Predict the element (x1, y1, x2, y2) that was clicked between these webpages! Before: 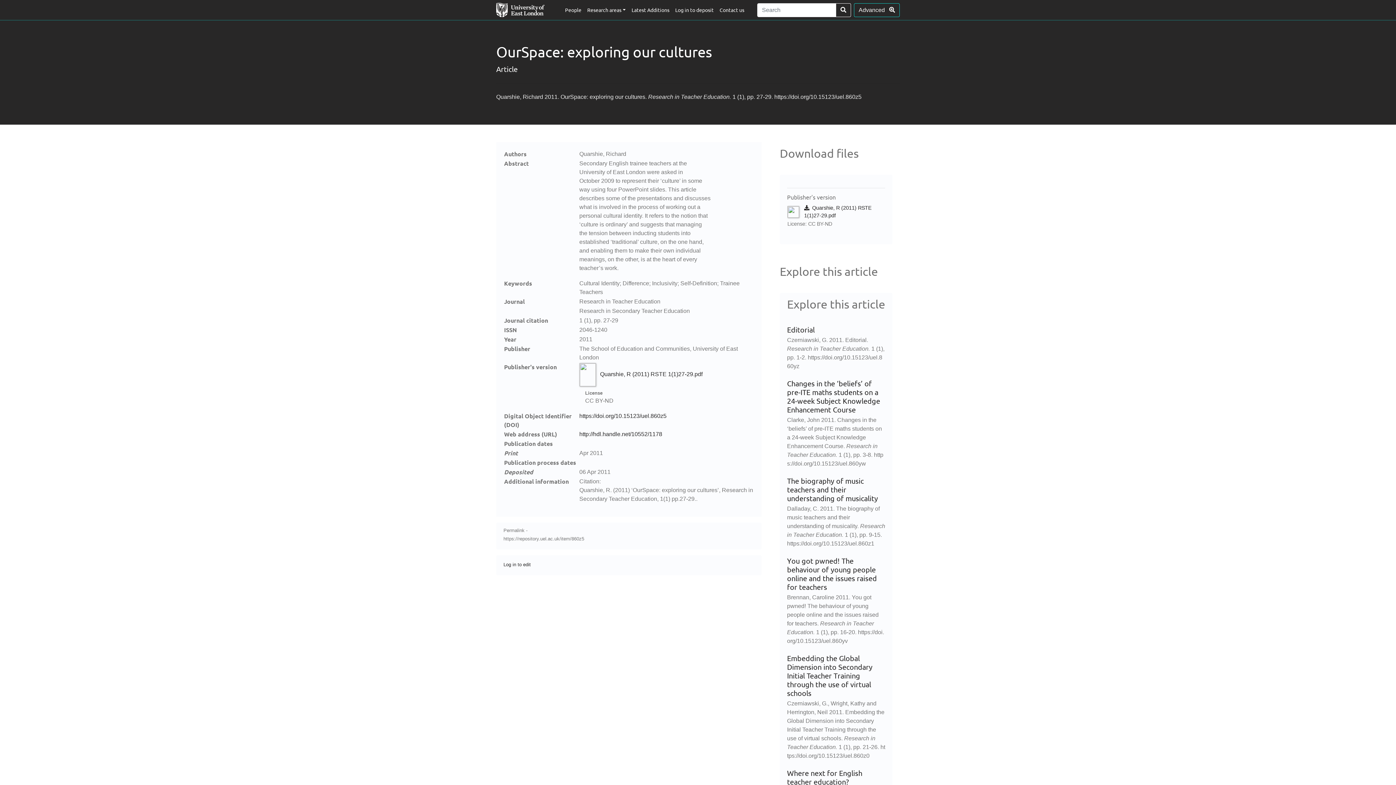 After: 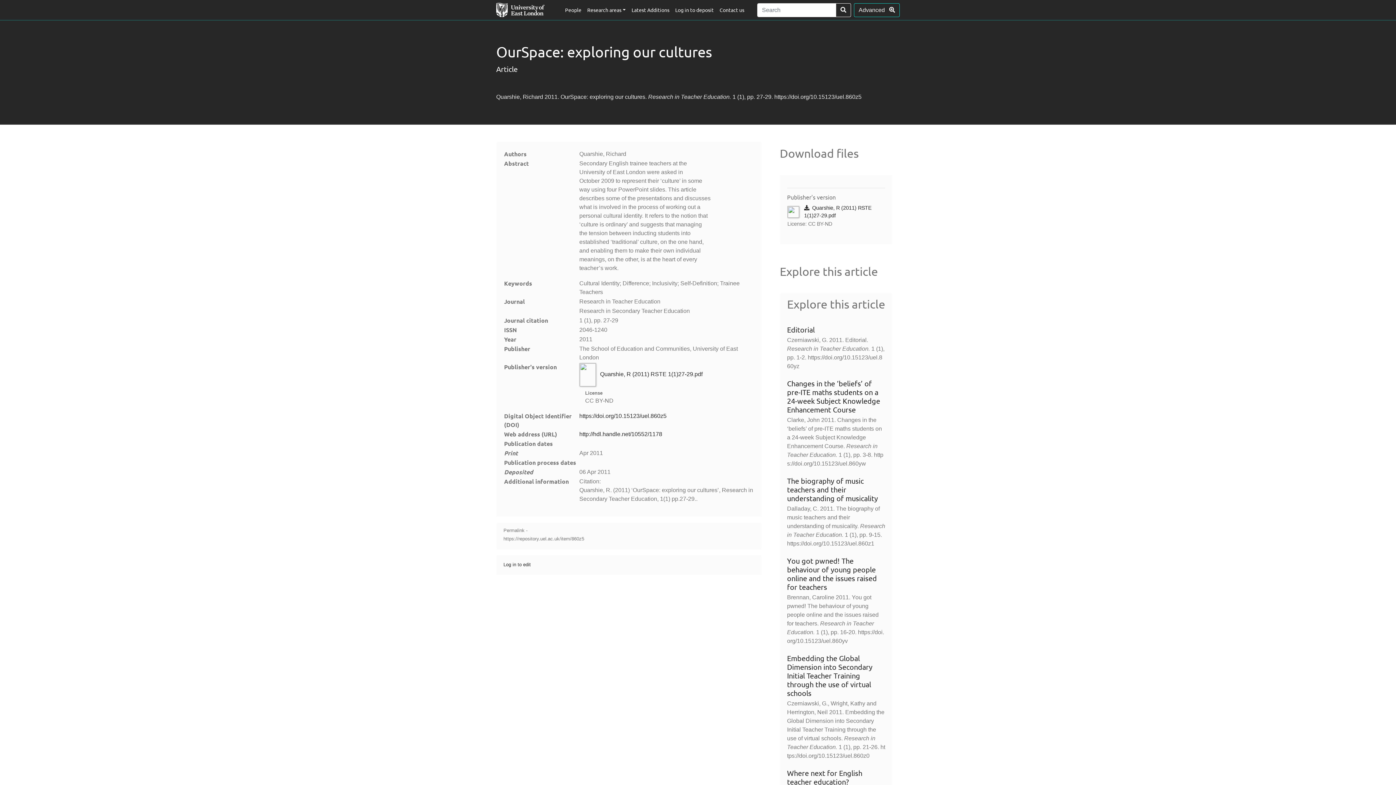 Action: label: https://doi.org/10.15123/uel.860z5 bbox: (579, 413, 666, 419)